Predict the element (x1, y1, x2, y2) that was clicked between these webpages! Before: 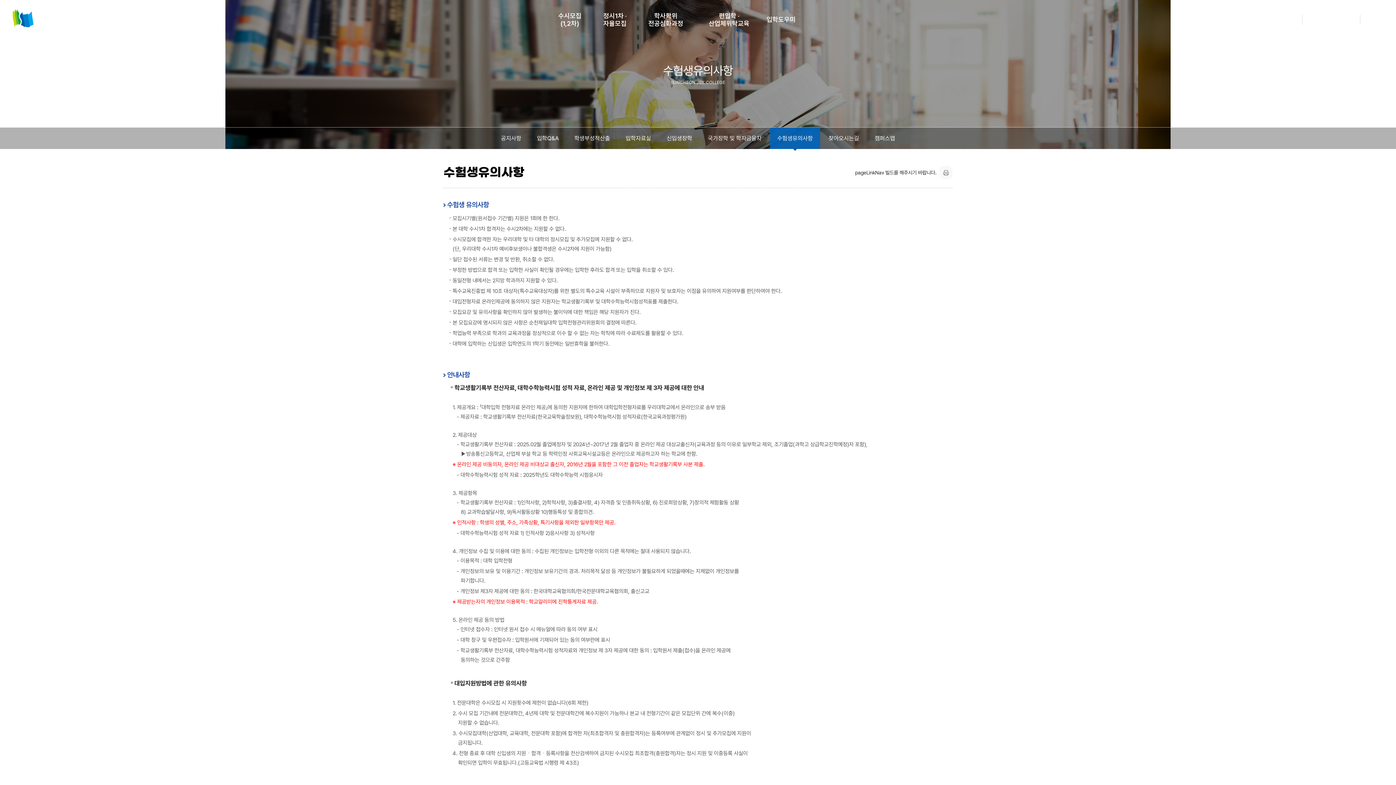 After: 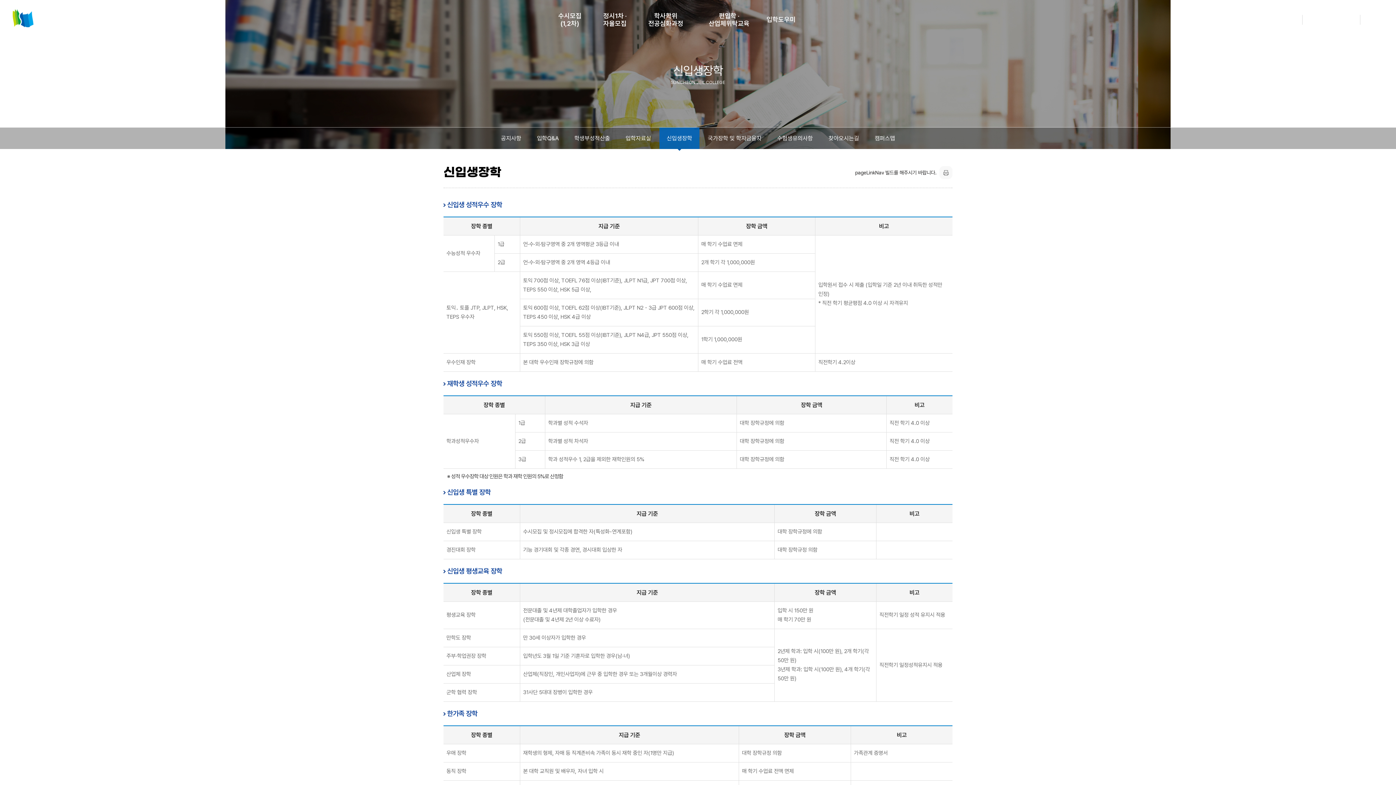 Action: bbox: (659, 127, 699, 149) label: 신입생장학